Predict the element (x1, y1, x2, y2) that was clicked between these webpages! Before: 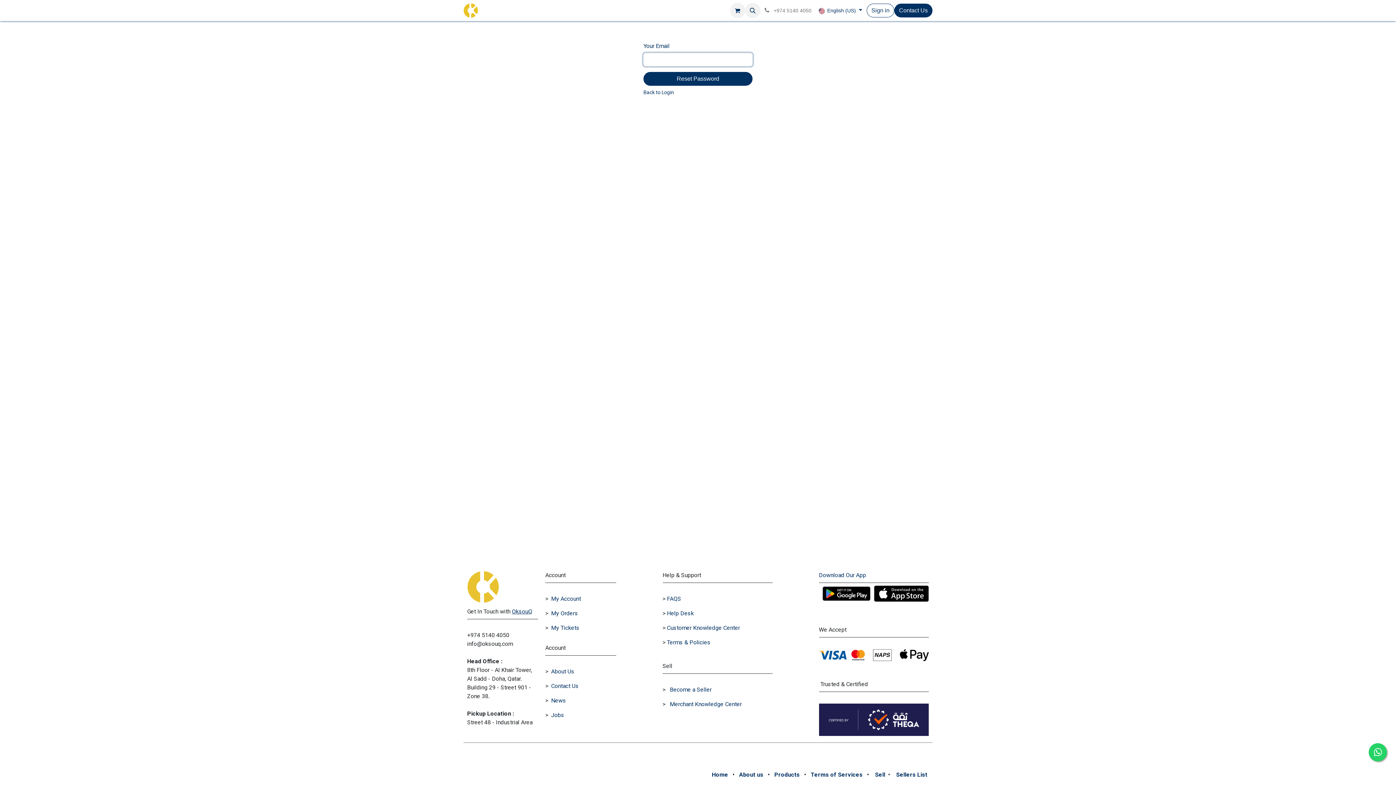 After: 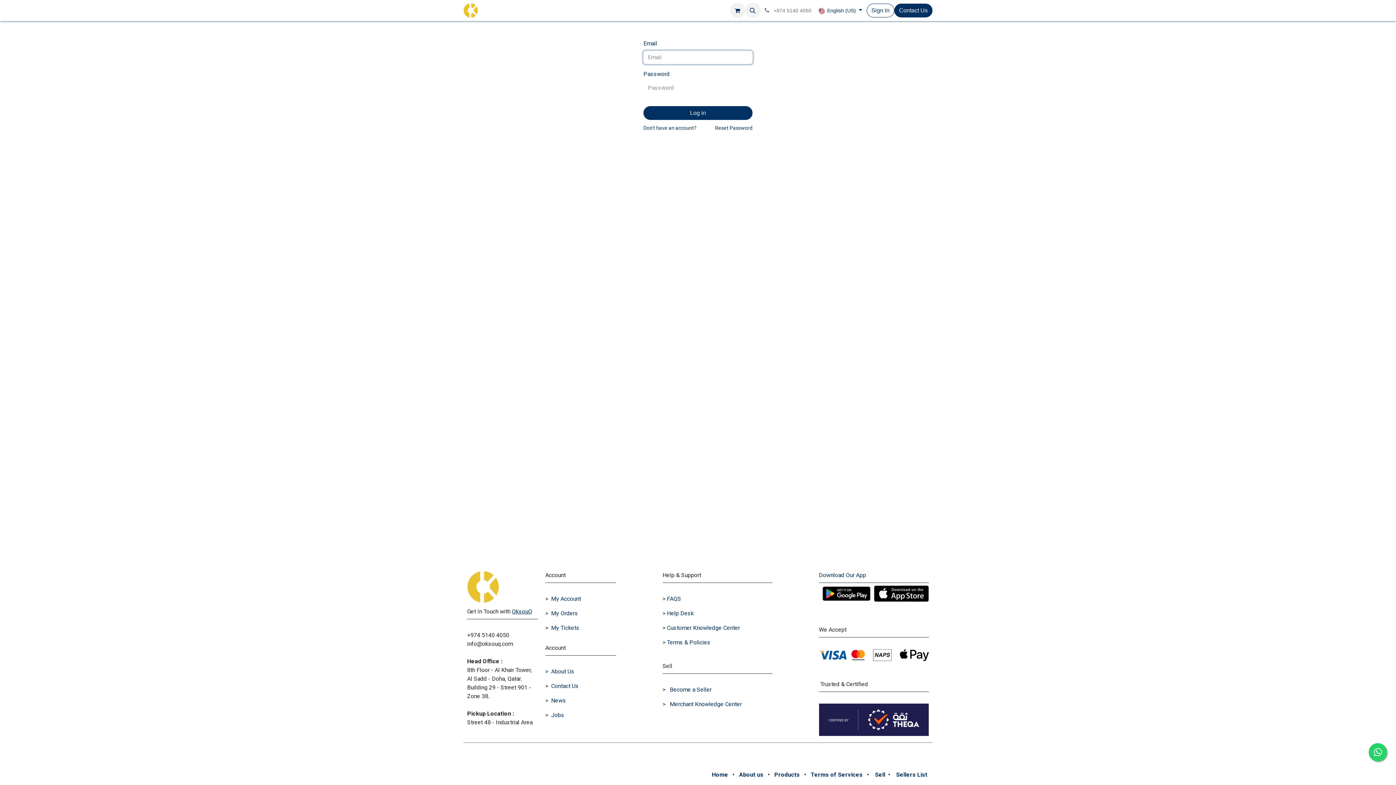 Action: label: Back to Login bbox: (643, 88, 674, 96)